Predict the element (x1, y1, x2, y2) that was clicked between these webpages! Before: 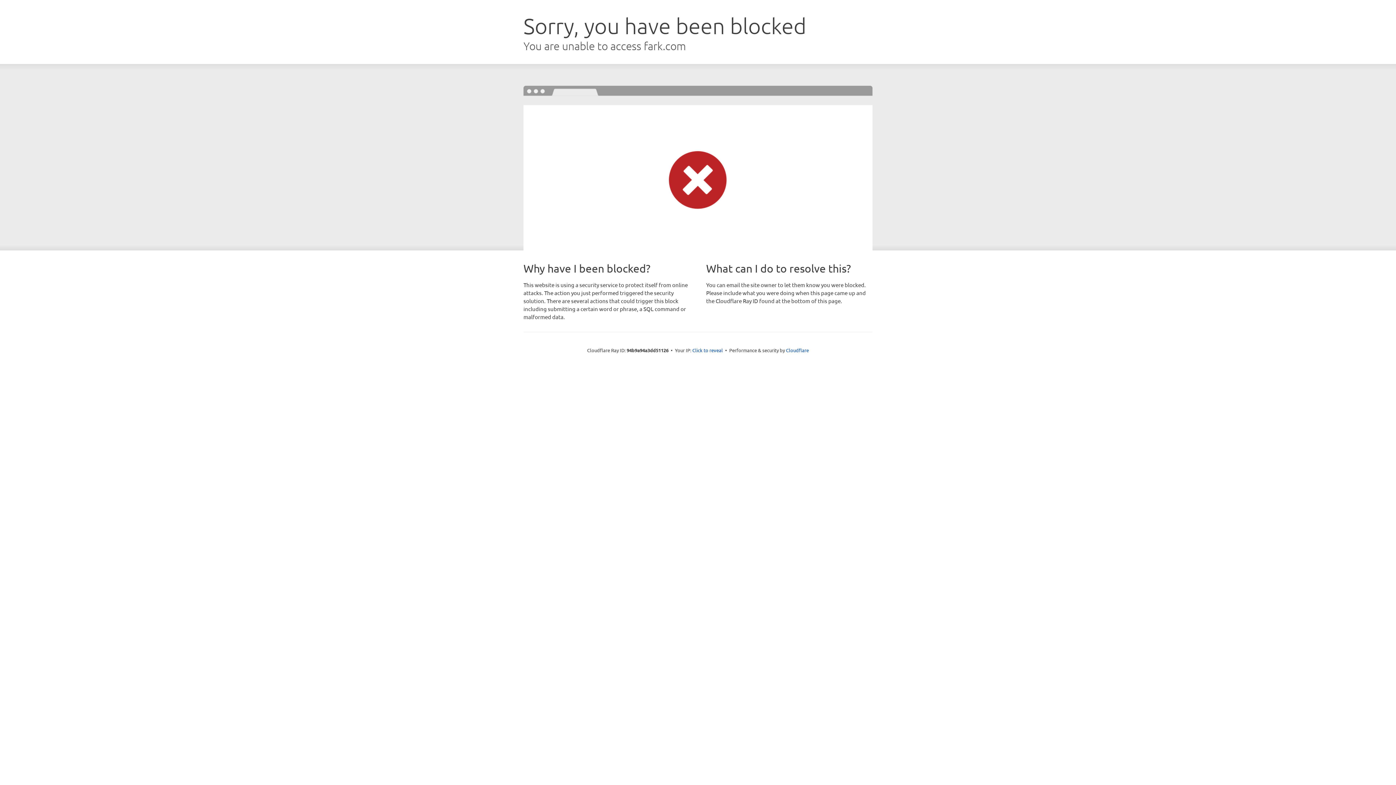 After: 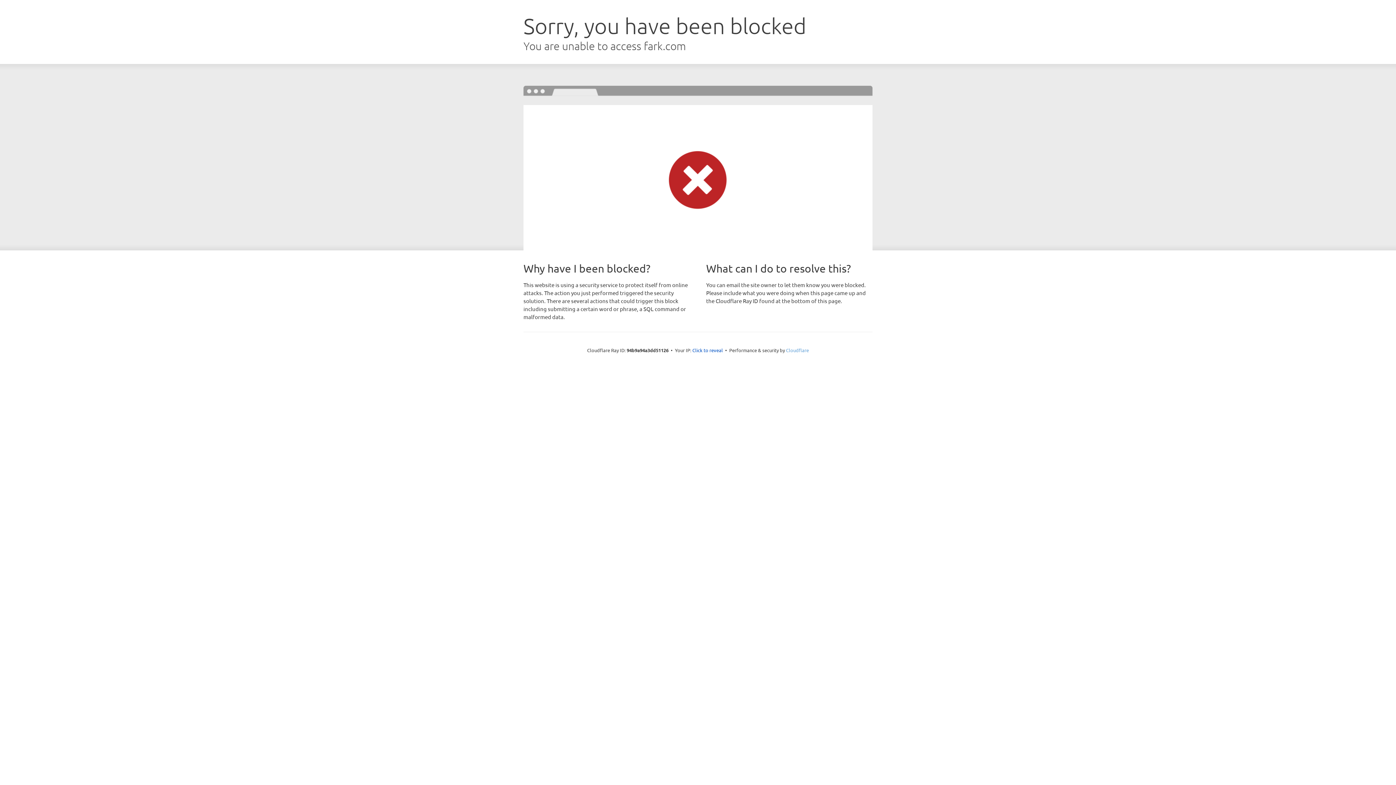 Action: bbox: (786, 347, 809, 353) label: Cloudflare